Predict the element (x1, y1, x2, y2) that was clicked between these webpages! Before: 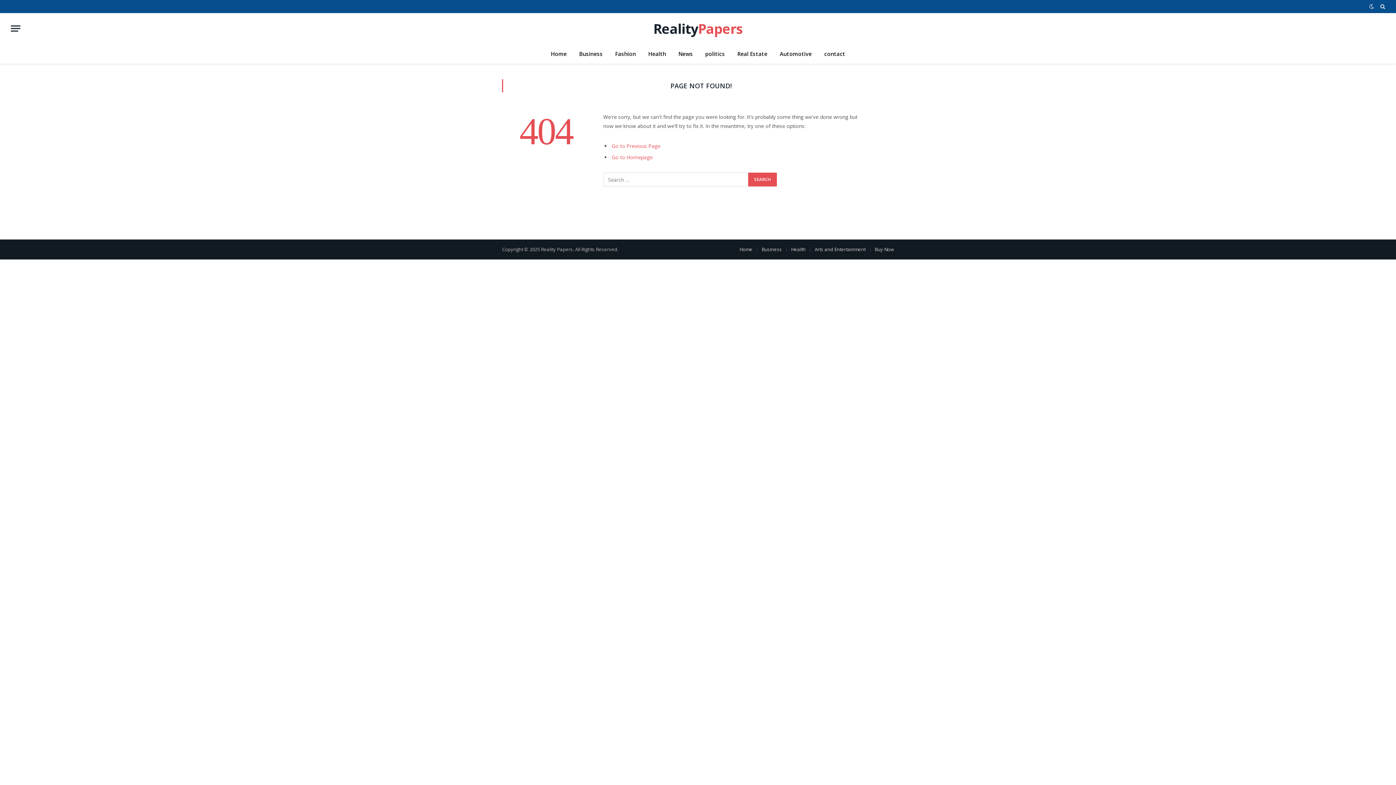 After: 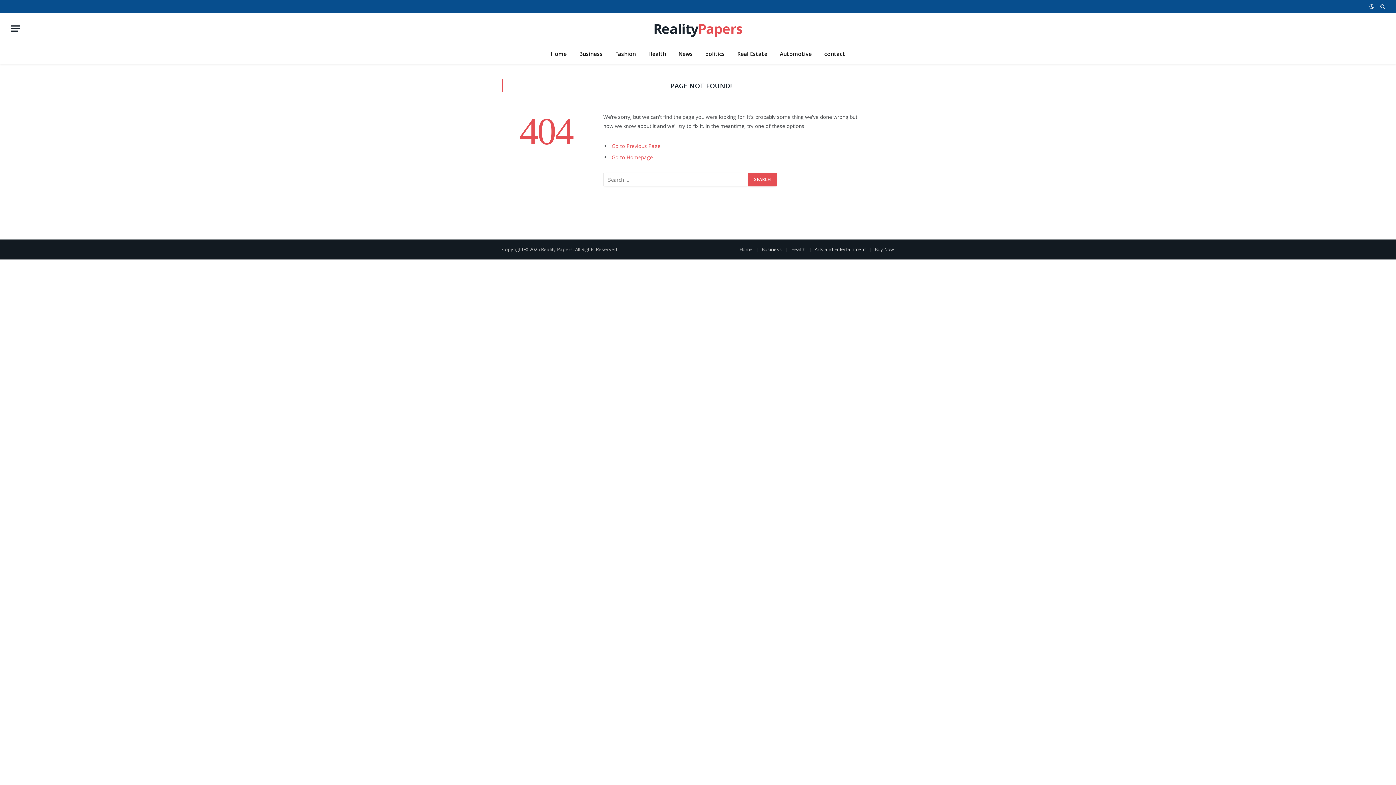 Action: bbox: (874, 246, 894, 252) label: Buy Now